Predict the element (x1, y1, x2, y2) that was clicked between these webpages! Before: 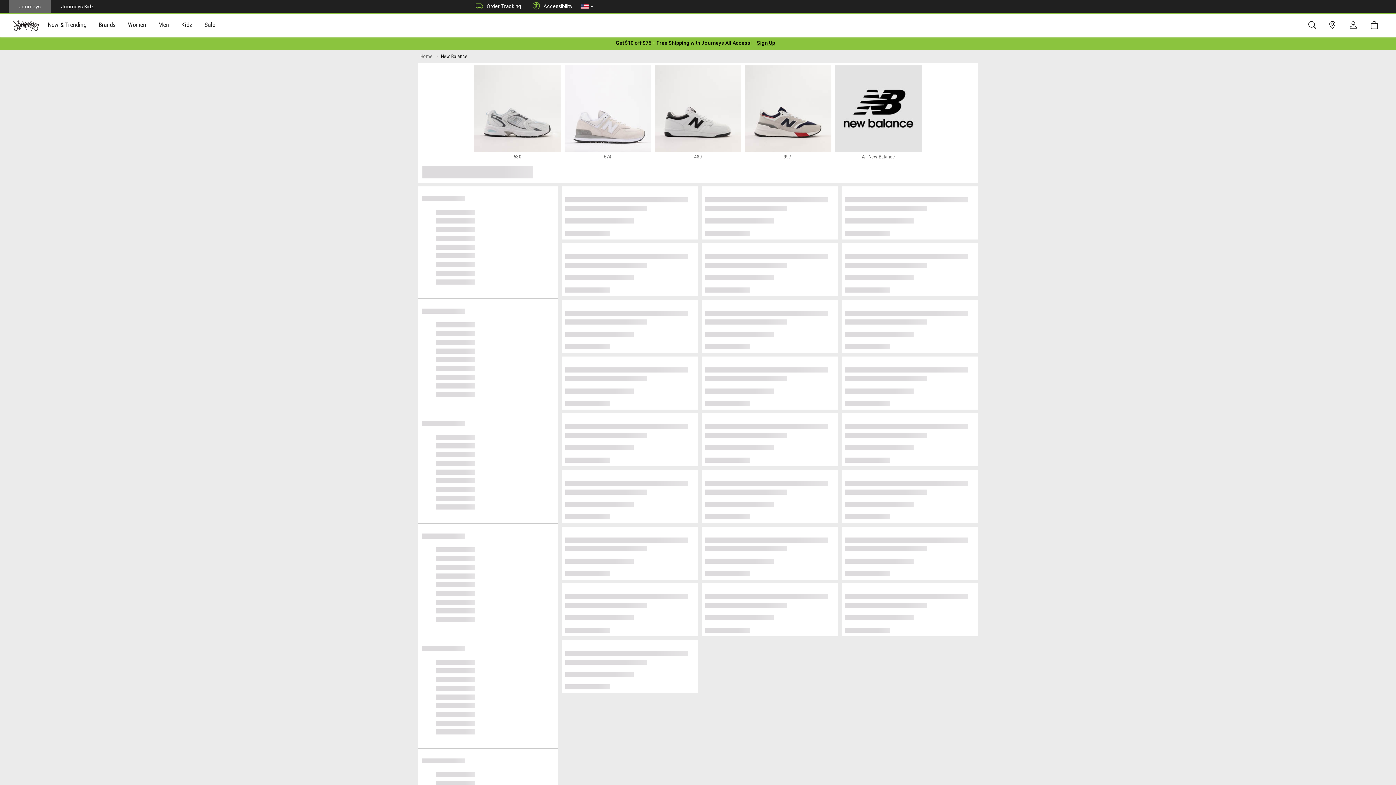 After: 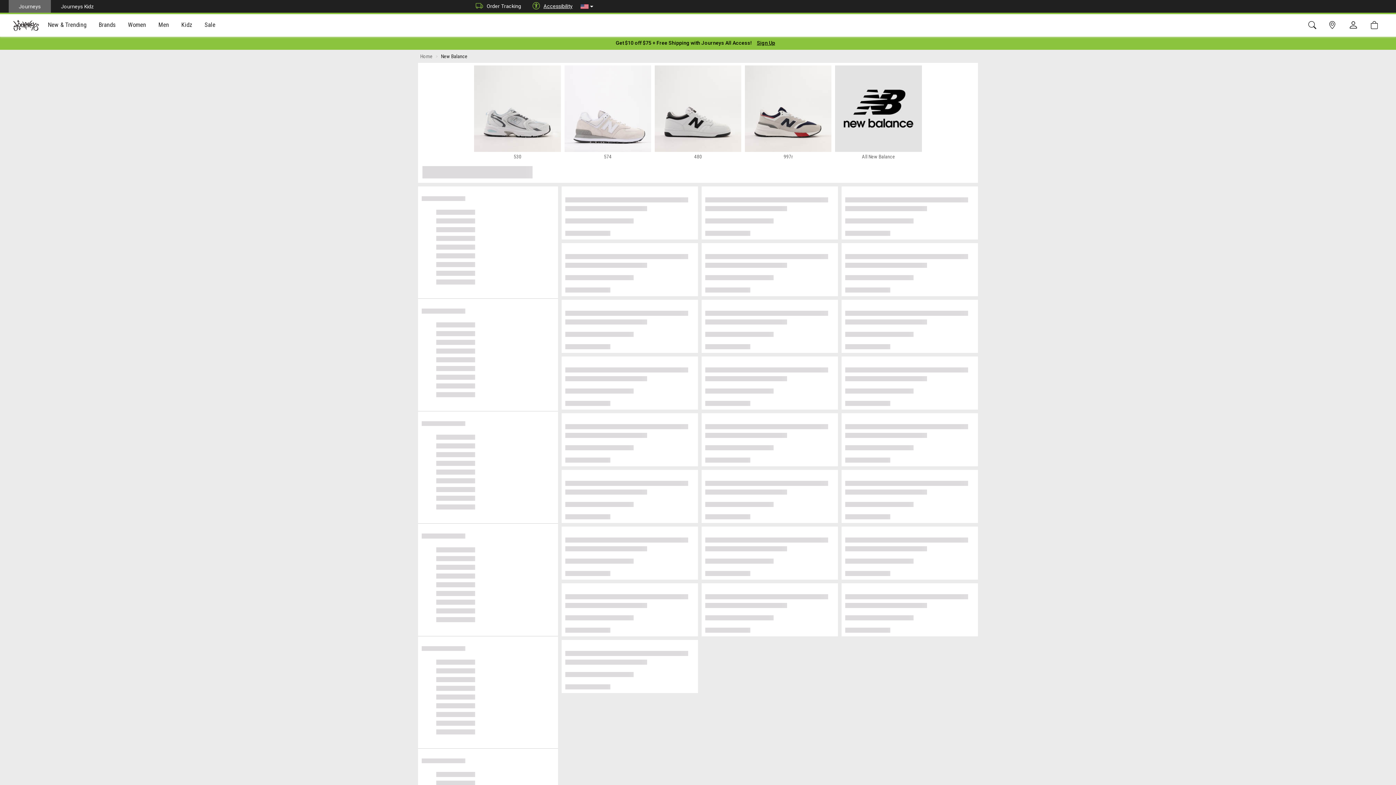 Action: label: Accessibility bbox: (525, 0, 576, 12)